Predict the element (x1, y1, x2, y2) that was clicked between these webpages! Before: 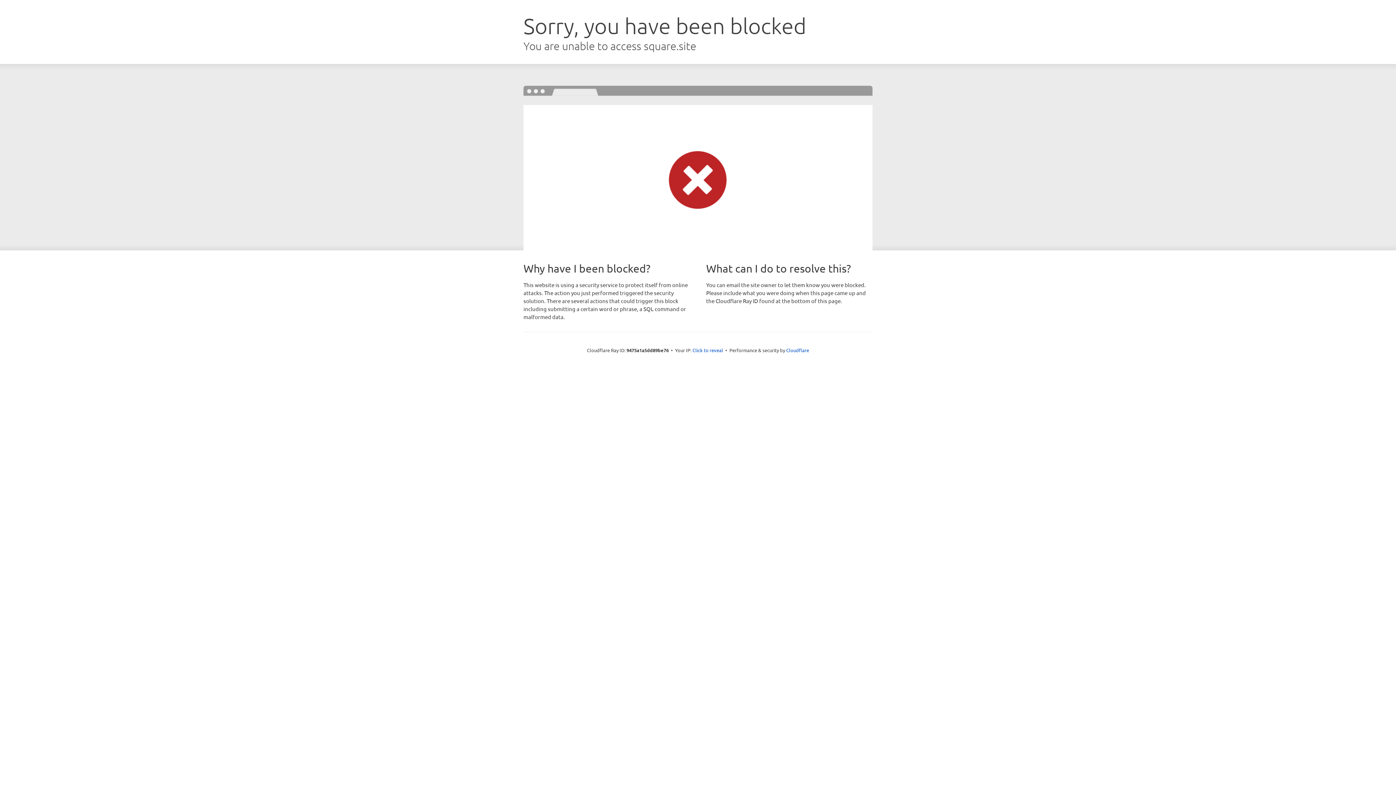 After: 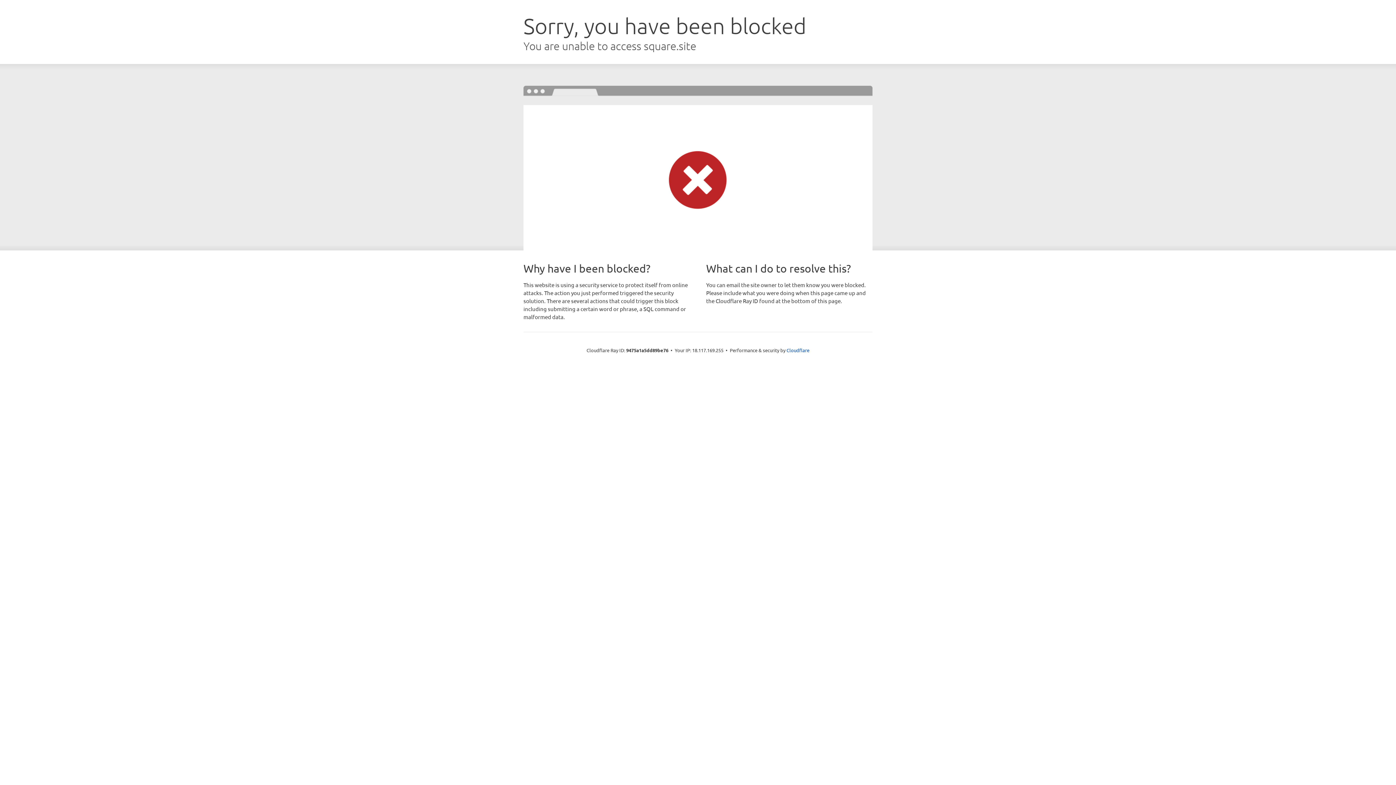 Action: label: Click to reveal bbox: (692, 346, 723, 353)